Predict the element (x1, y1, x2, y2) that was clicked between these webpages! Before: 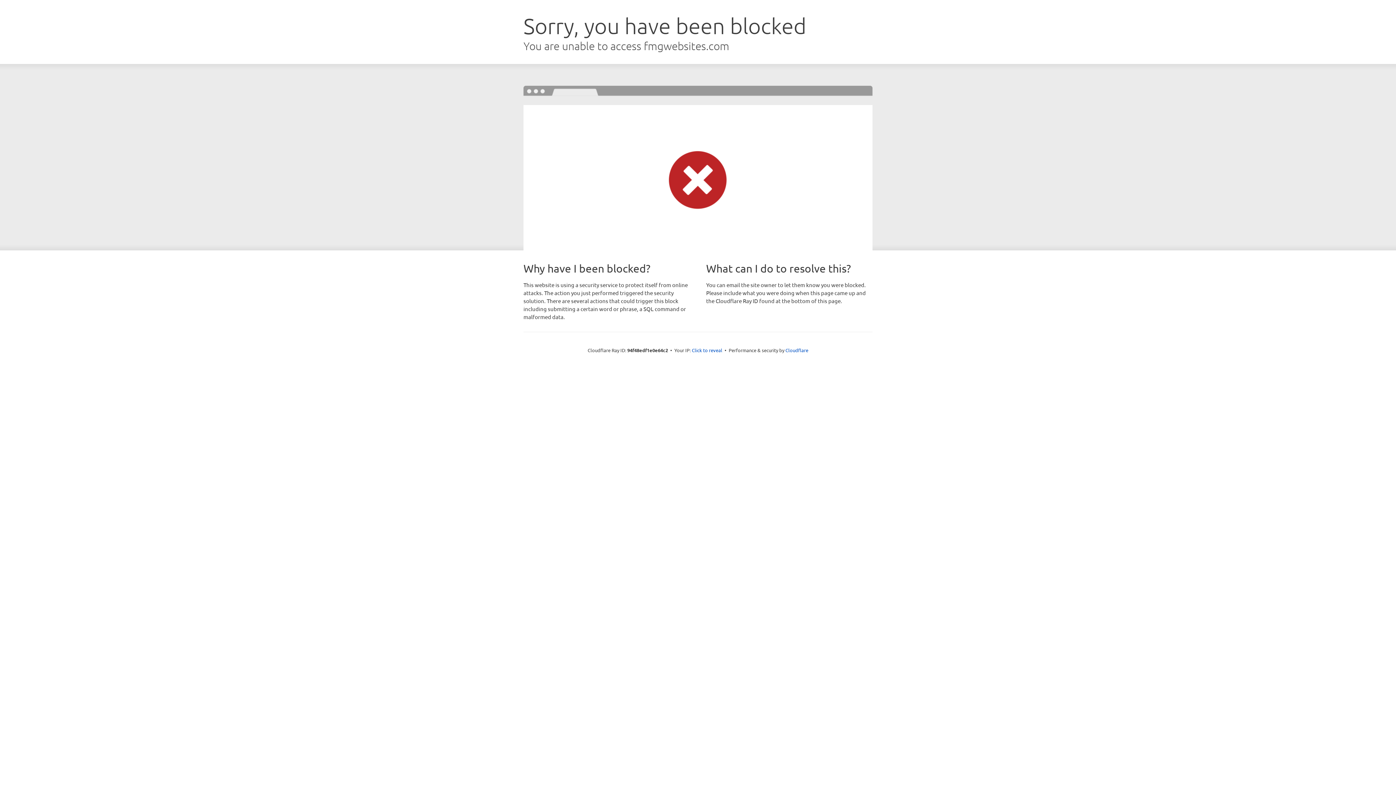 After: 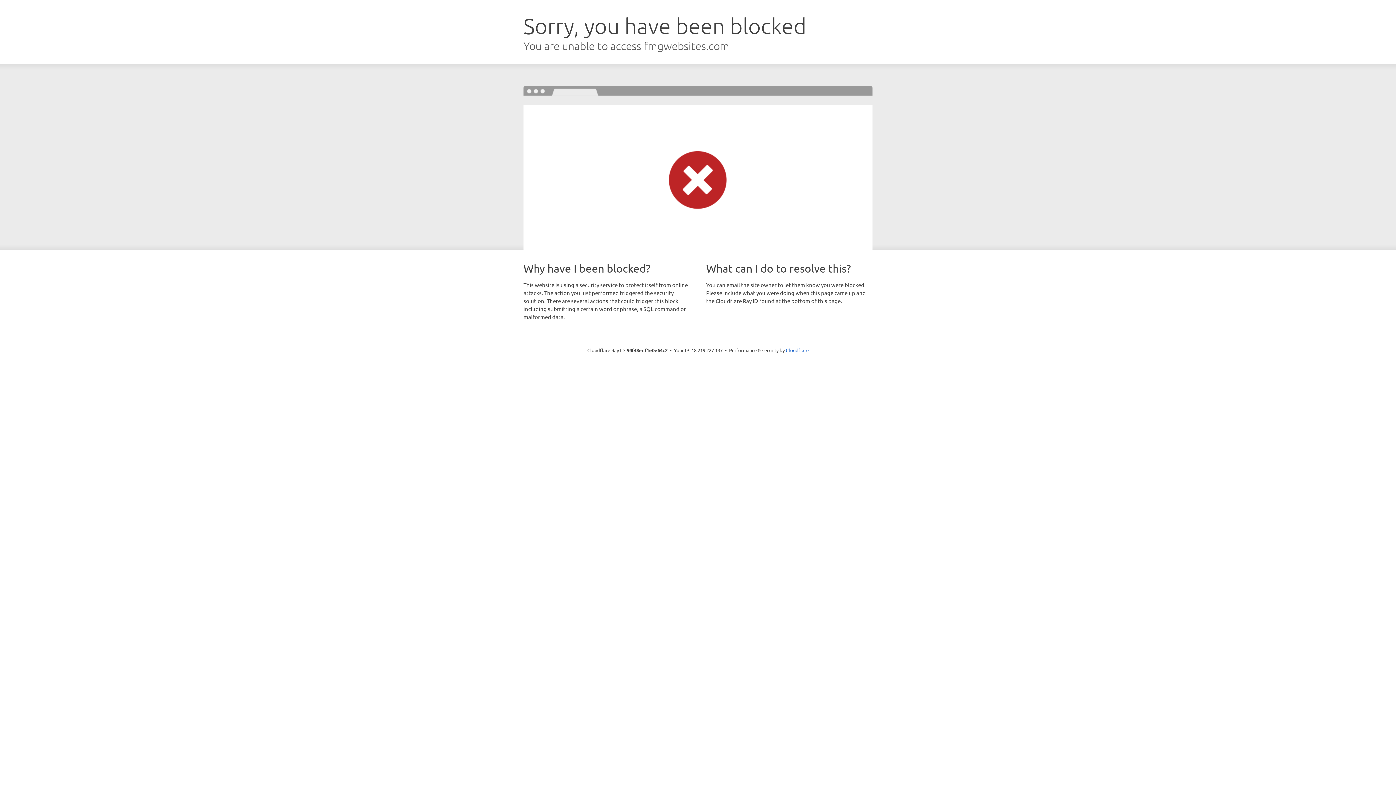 Action: label: Click to reveal bbox: (692, 346, 722, 353)